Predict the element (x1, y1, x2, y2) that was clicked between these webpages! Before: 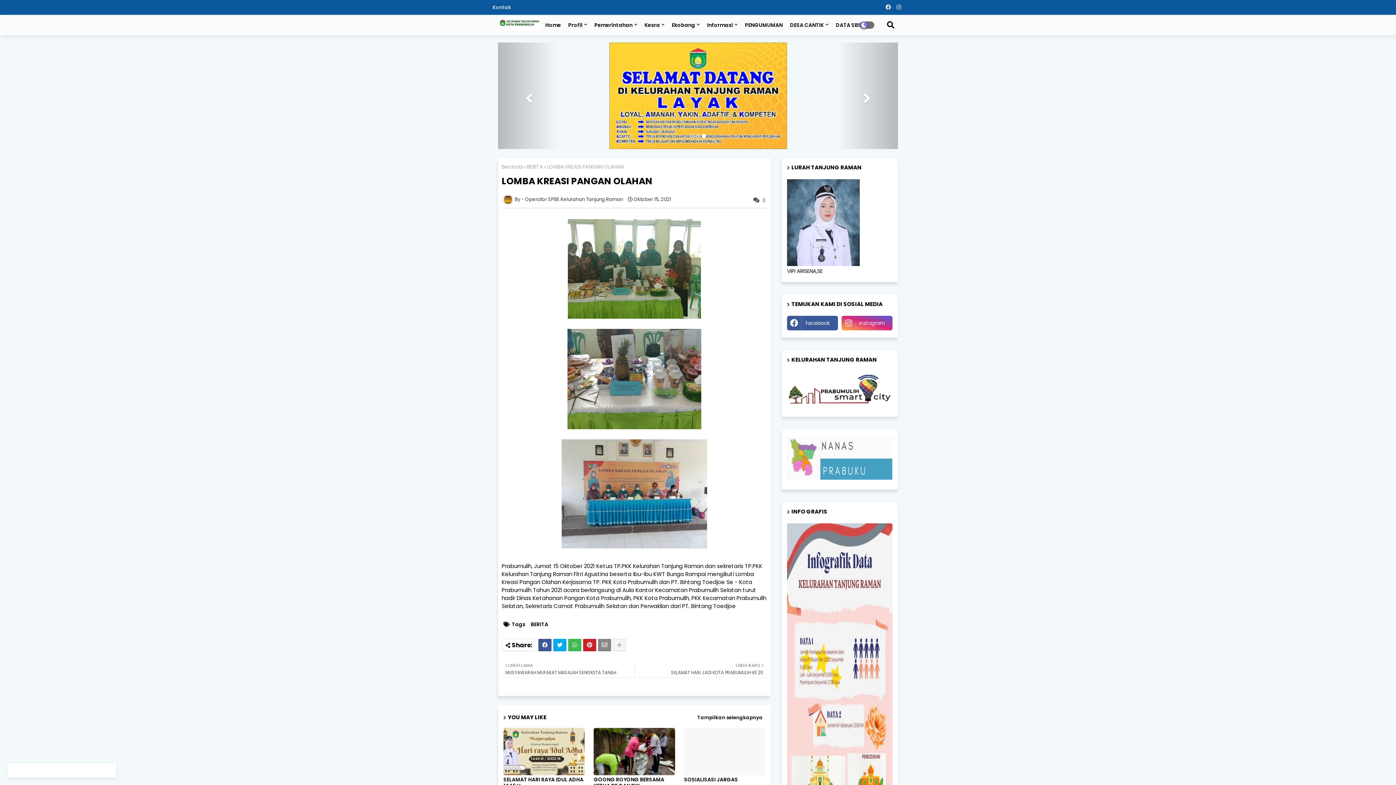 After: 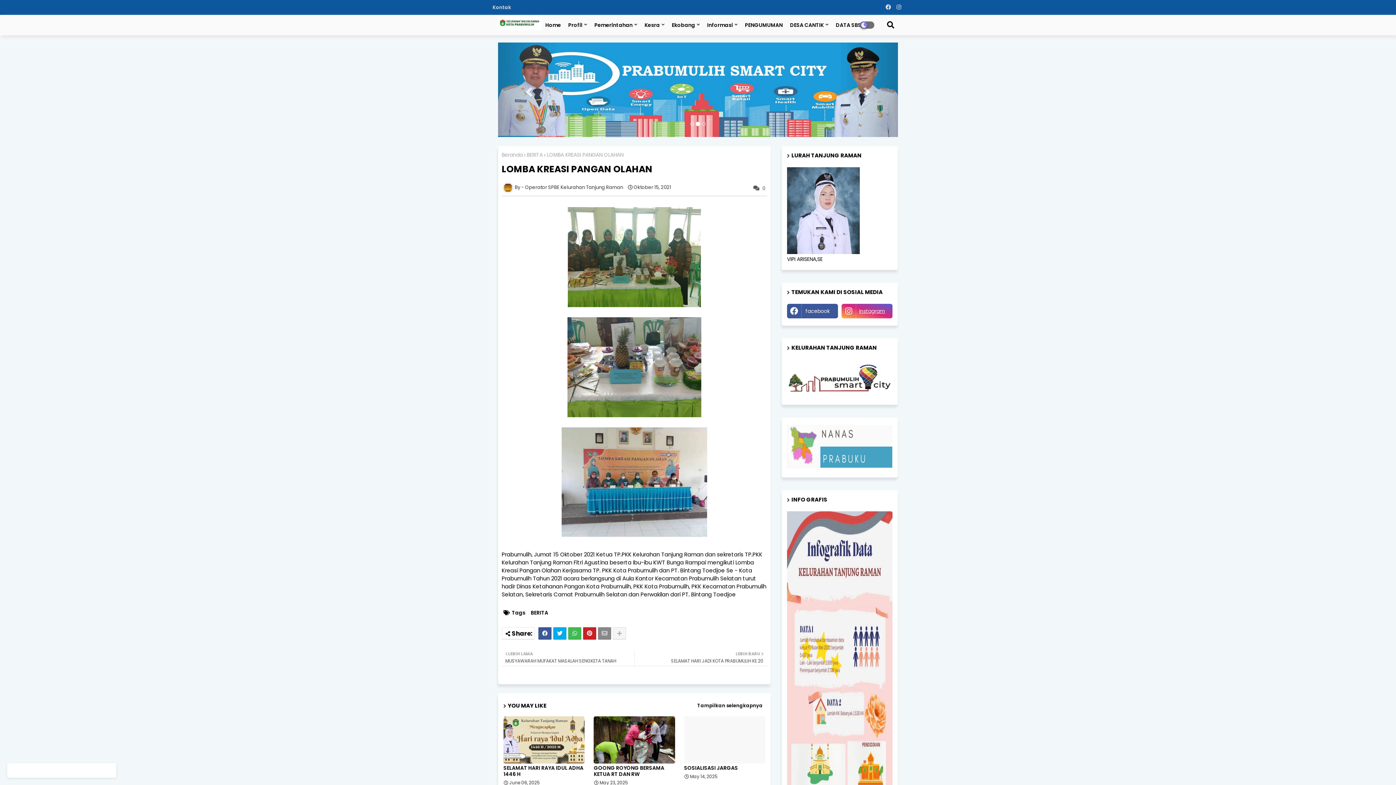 Action: bbox: (841, 297, 892, 312) label: instagram